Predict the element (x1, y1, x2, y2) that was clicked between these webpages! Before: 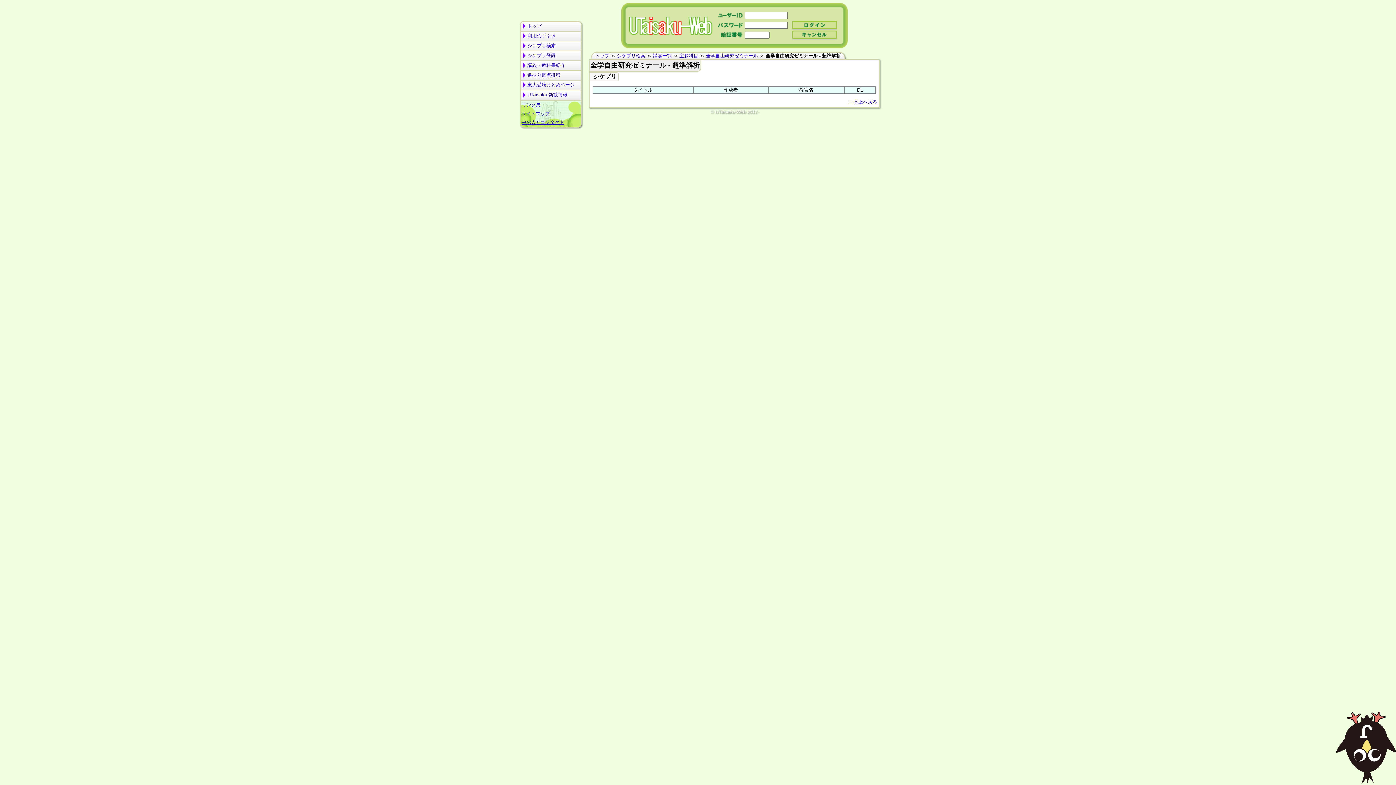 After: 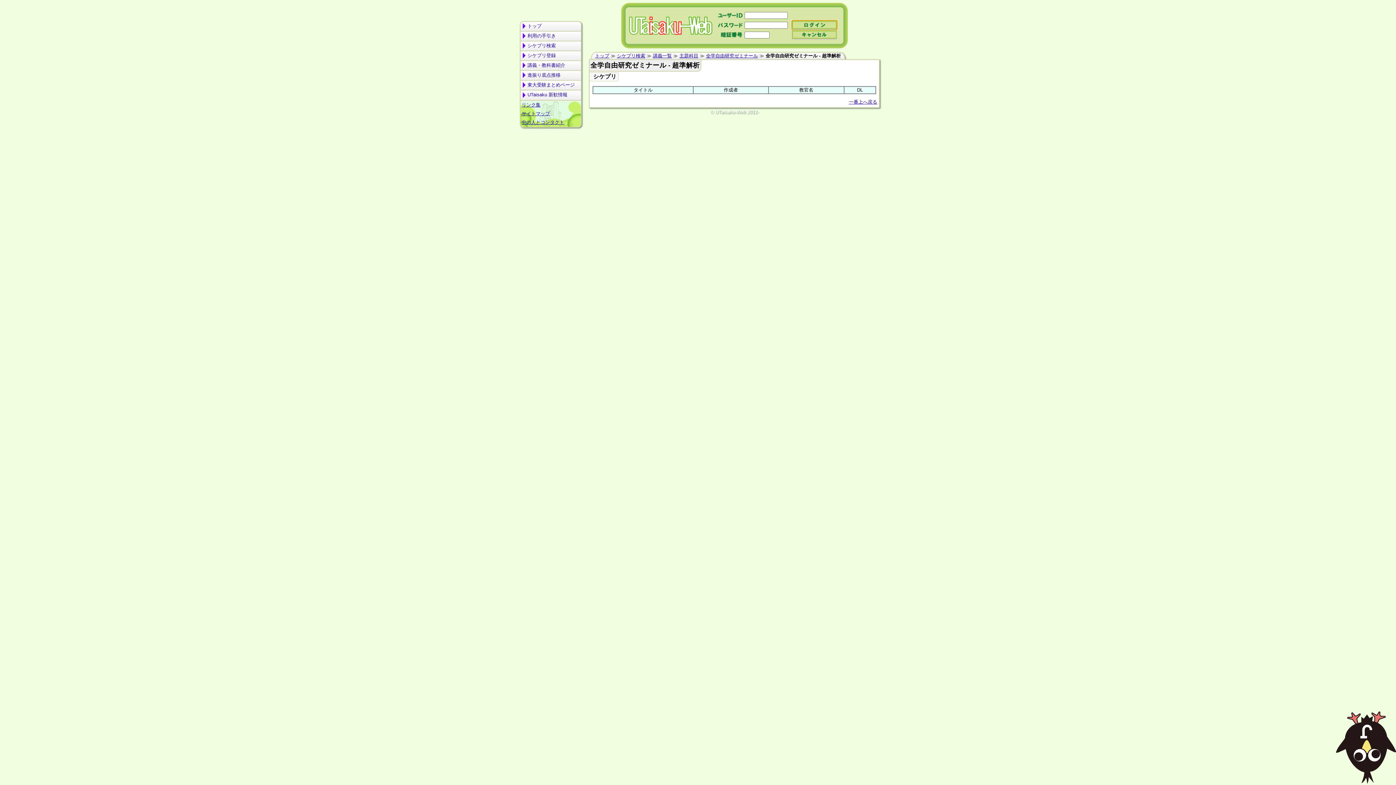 Action: bbox: (791, 20, 837, 30)